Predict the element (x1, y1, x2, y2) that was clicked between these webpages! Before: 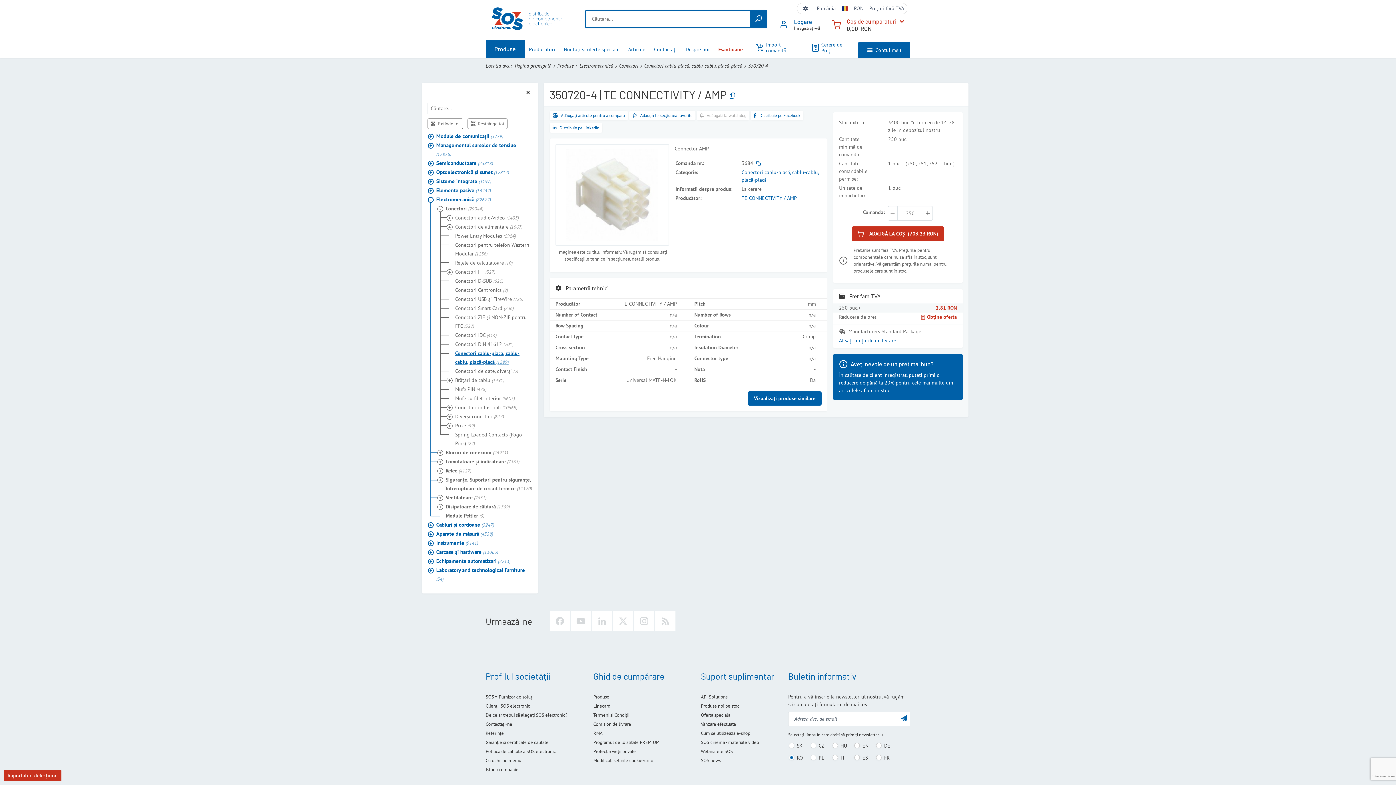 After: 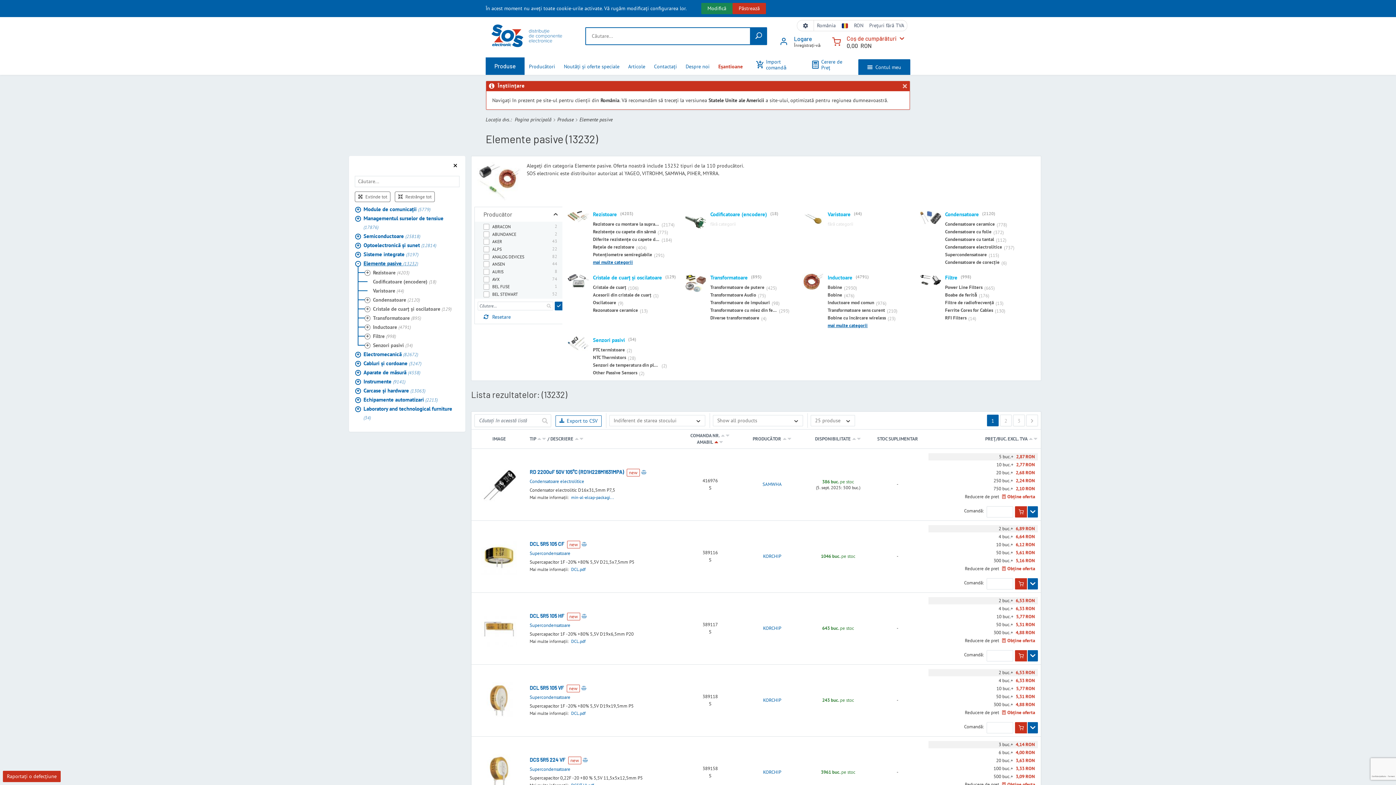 Action: label: Elemente pasive (13232) bbox: (430, 186, 532, 195)